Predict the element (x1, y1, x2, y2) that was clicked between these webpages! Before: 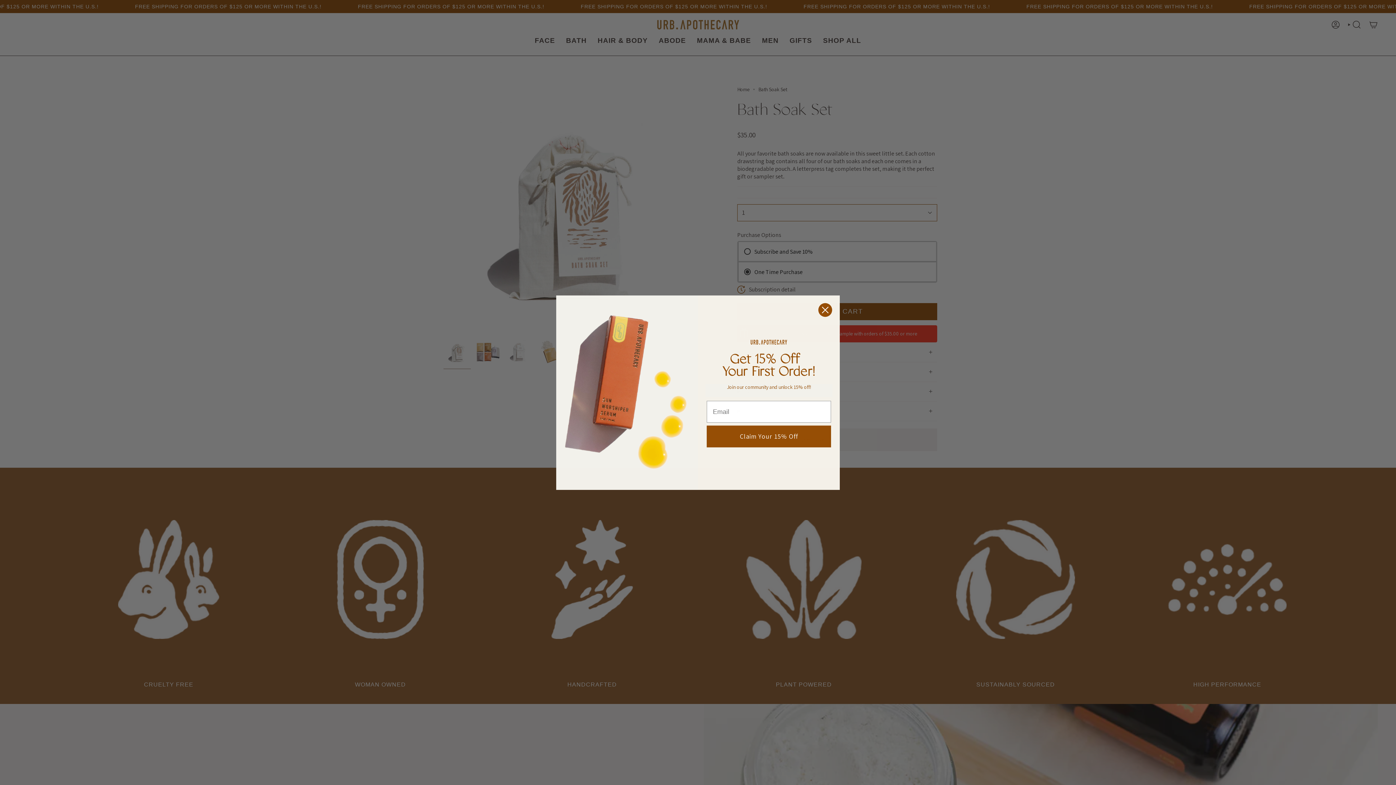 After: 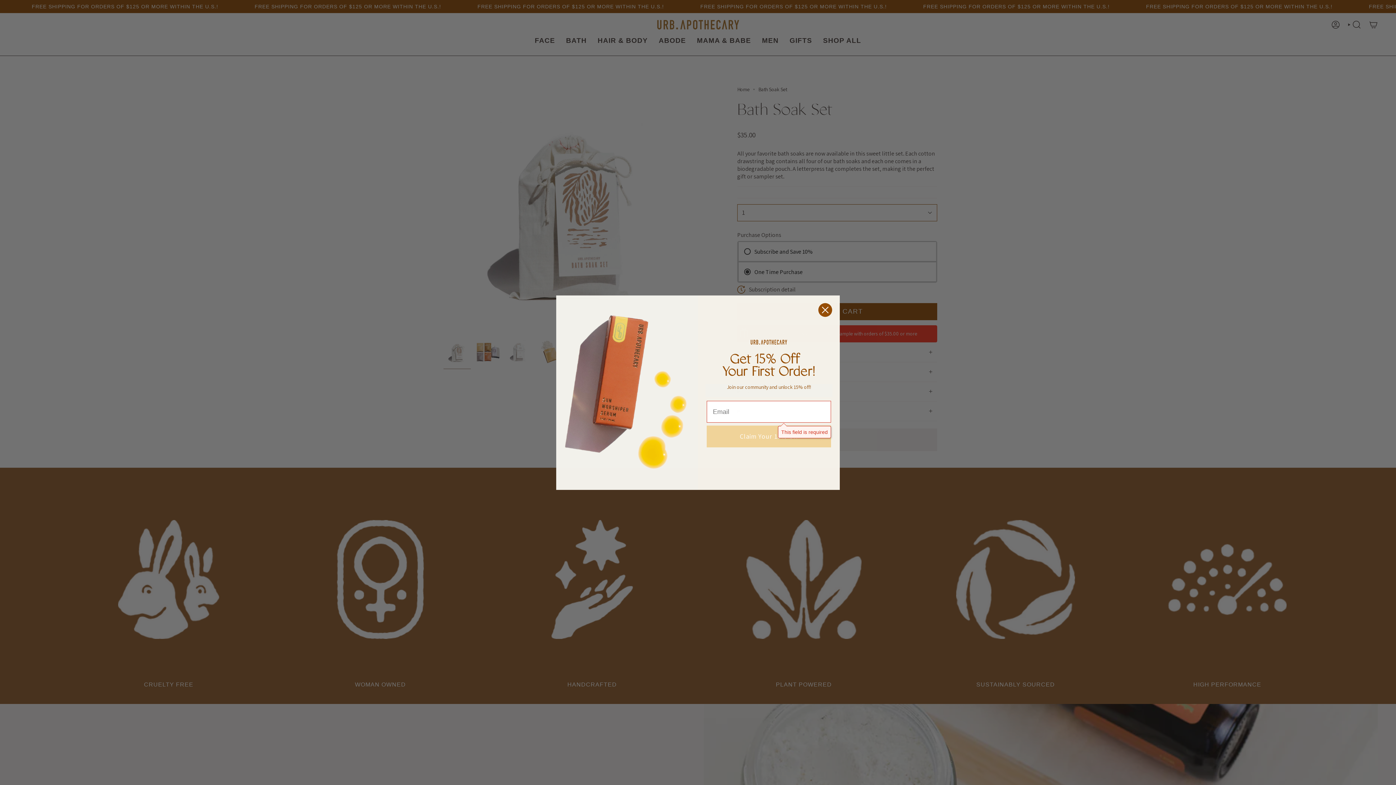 Action: label: Claim Your 15% Off bbox: (706, 425, 831, 447)